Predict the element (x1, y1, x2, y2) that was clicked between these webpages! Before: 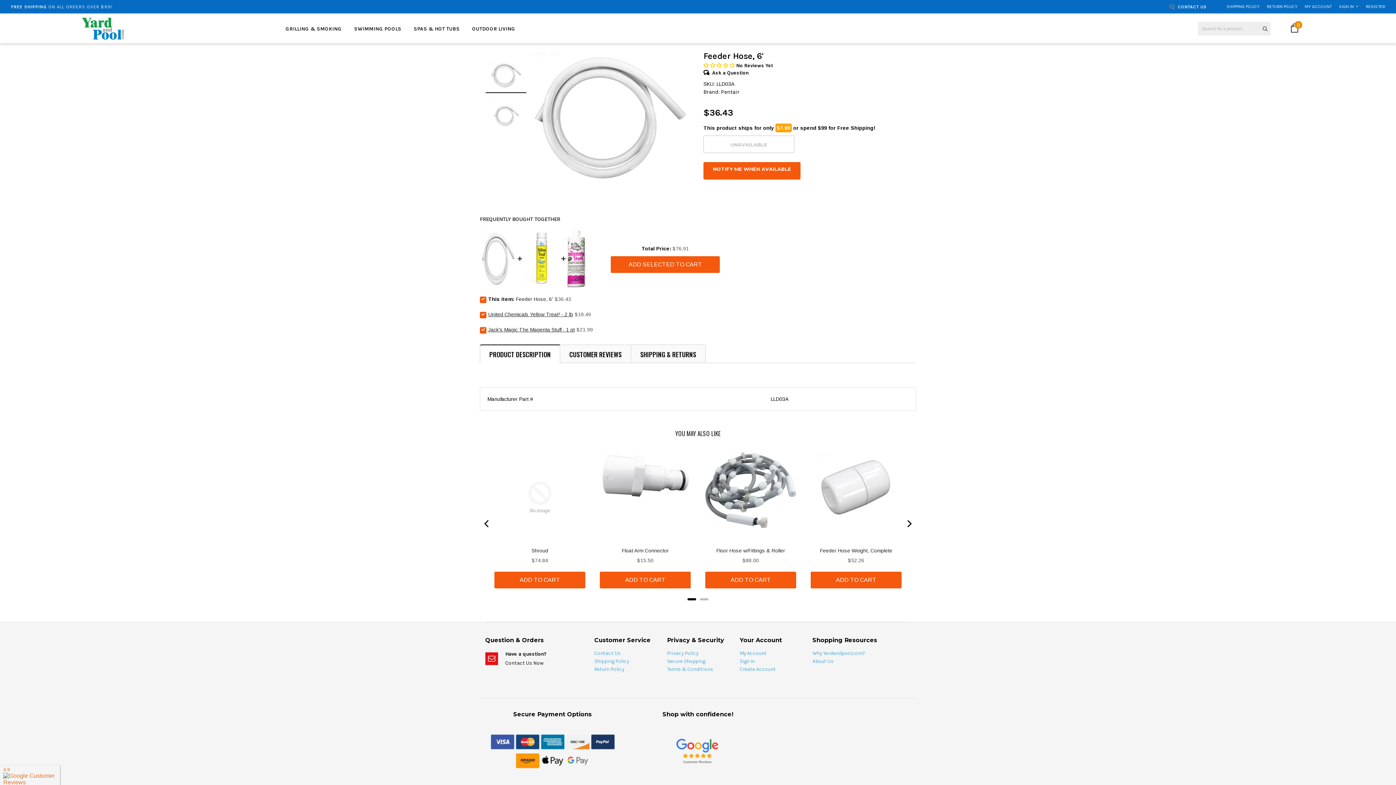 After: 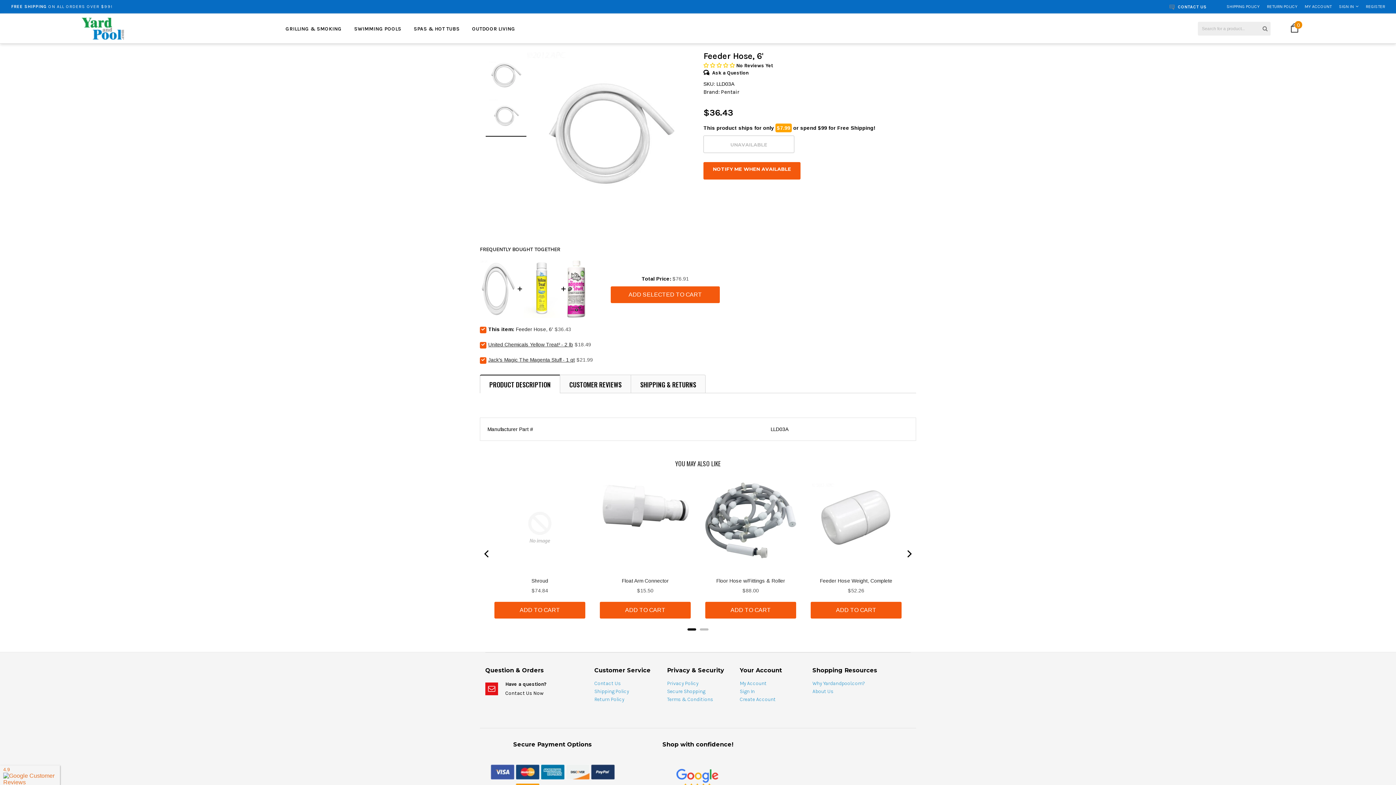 Action: bbox: (485, 95, 526, 136)